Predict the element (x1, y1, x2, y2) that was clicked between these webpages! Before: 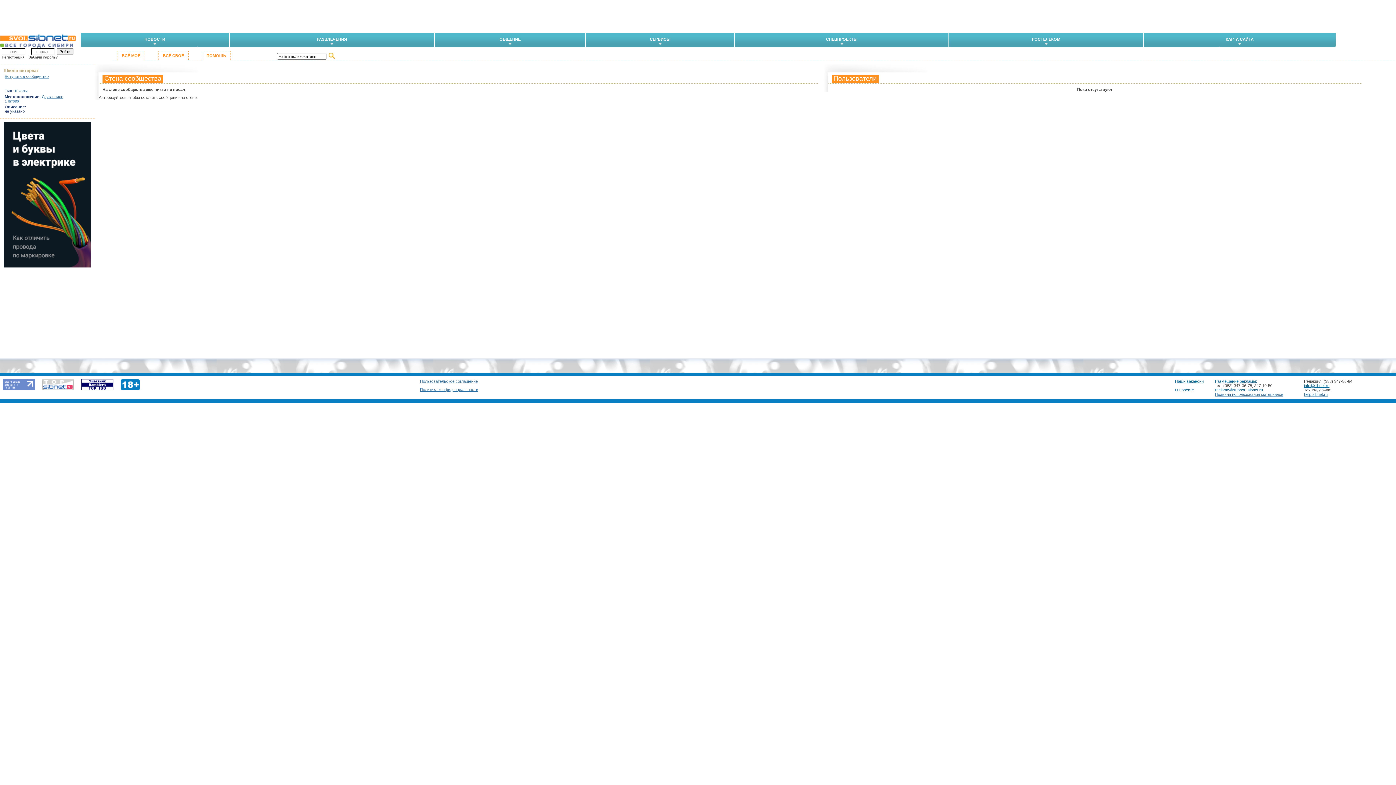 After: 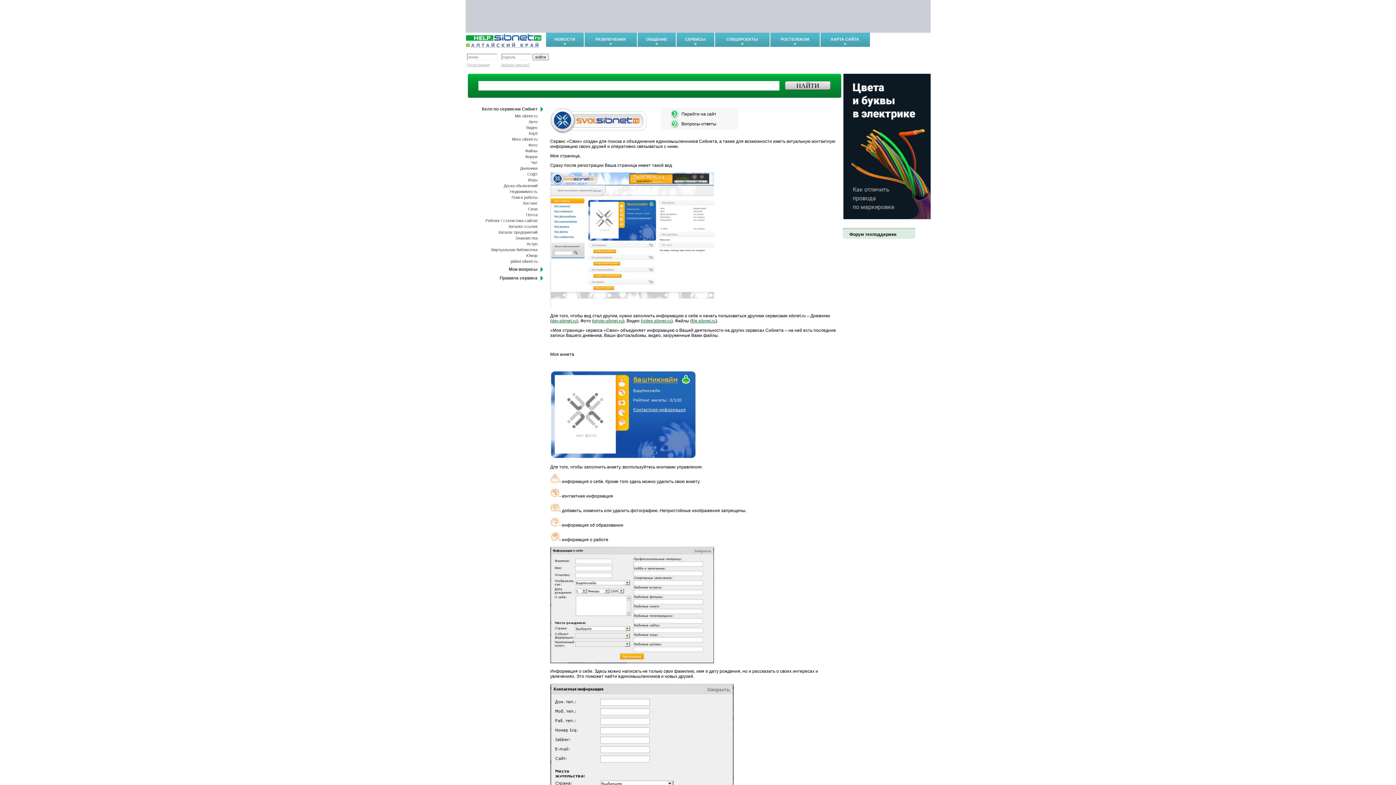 Action: label: ПОМОЩЬ bbox: (197, 50, 239, 60)